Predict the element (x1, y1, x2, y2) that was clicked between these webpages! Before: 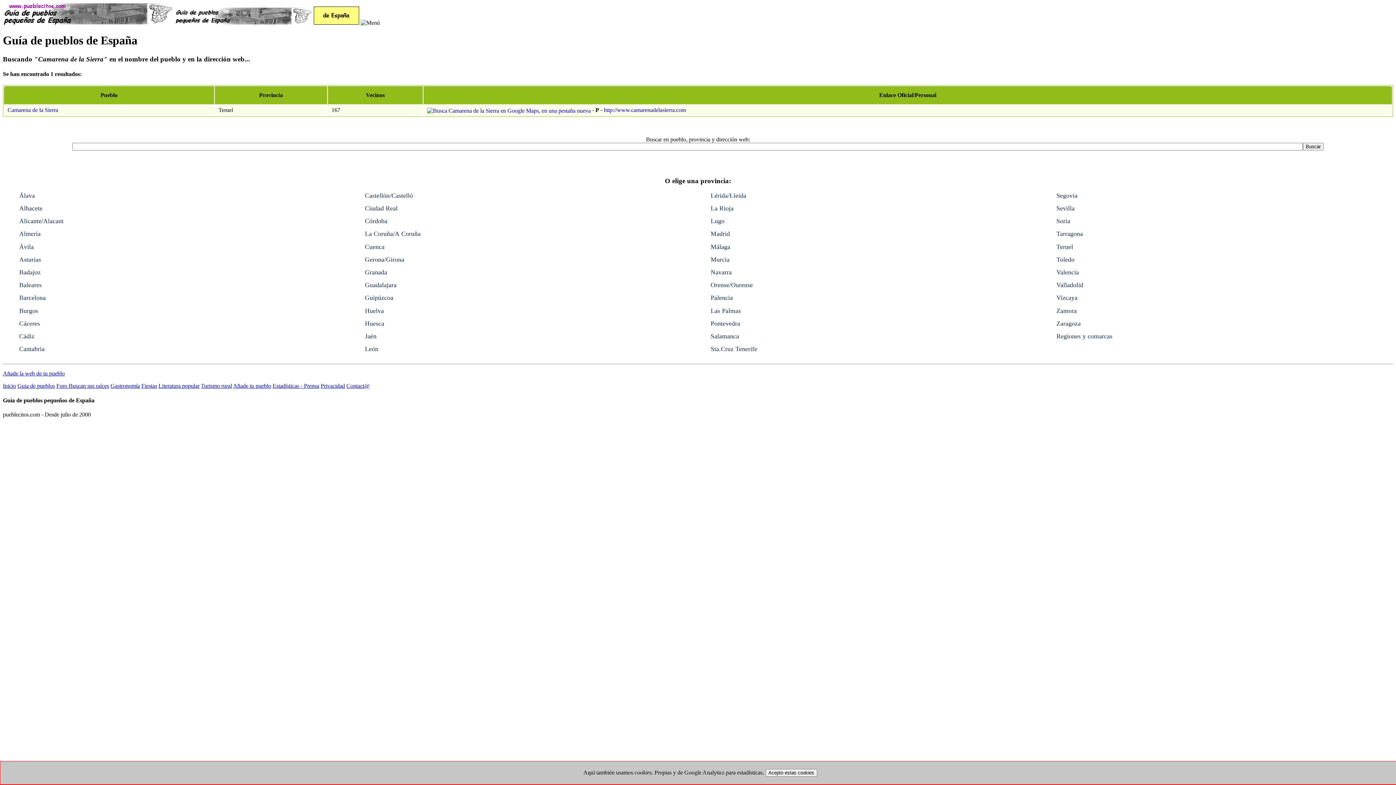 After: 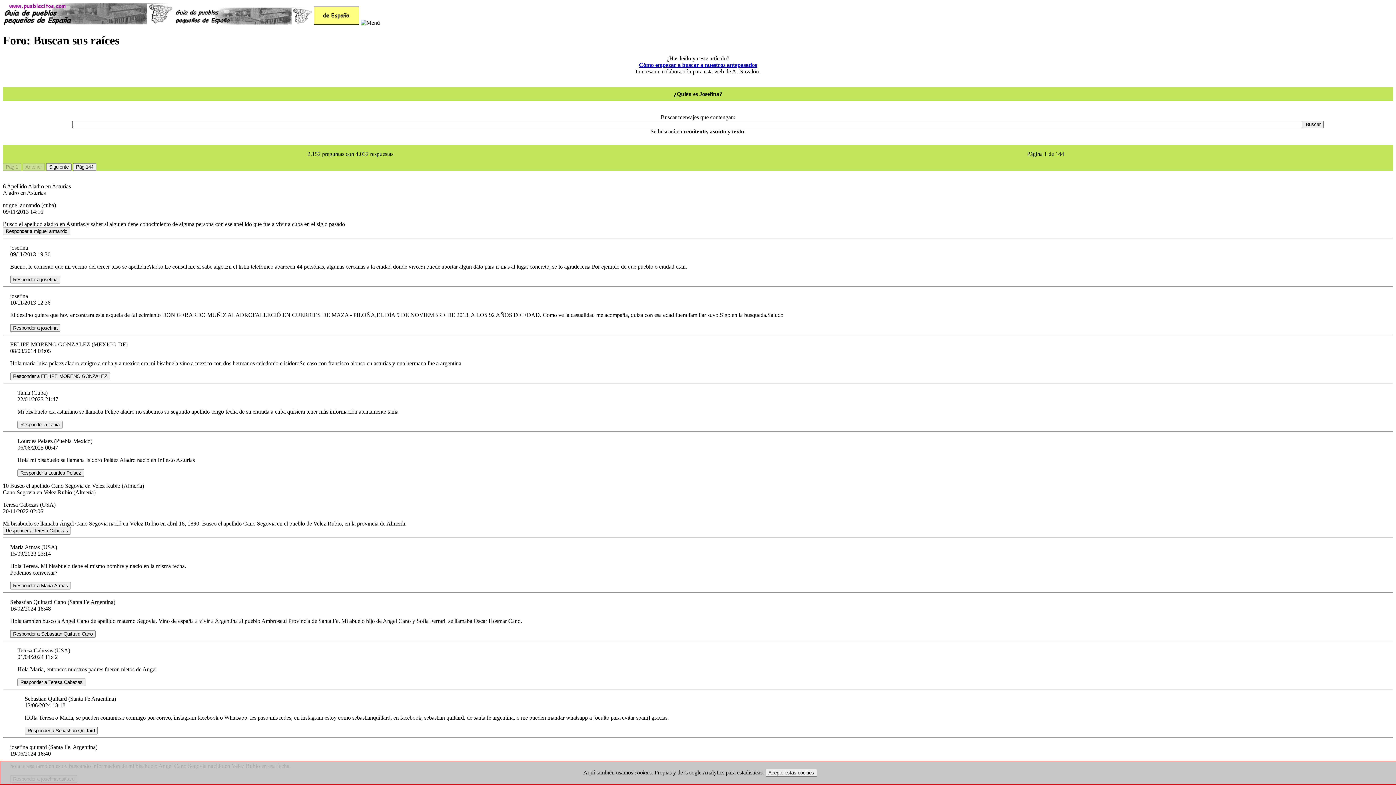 Action: bbox: (56, 383, 109, 389) label: Foro Buscan sus raíces